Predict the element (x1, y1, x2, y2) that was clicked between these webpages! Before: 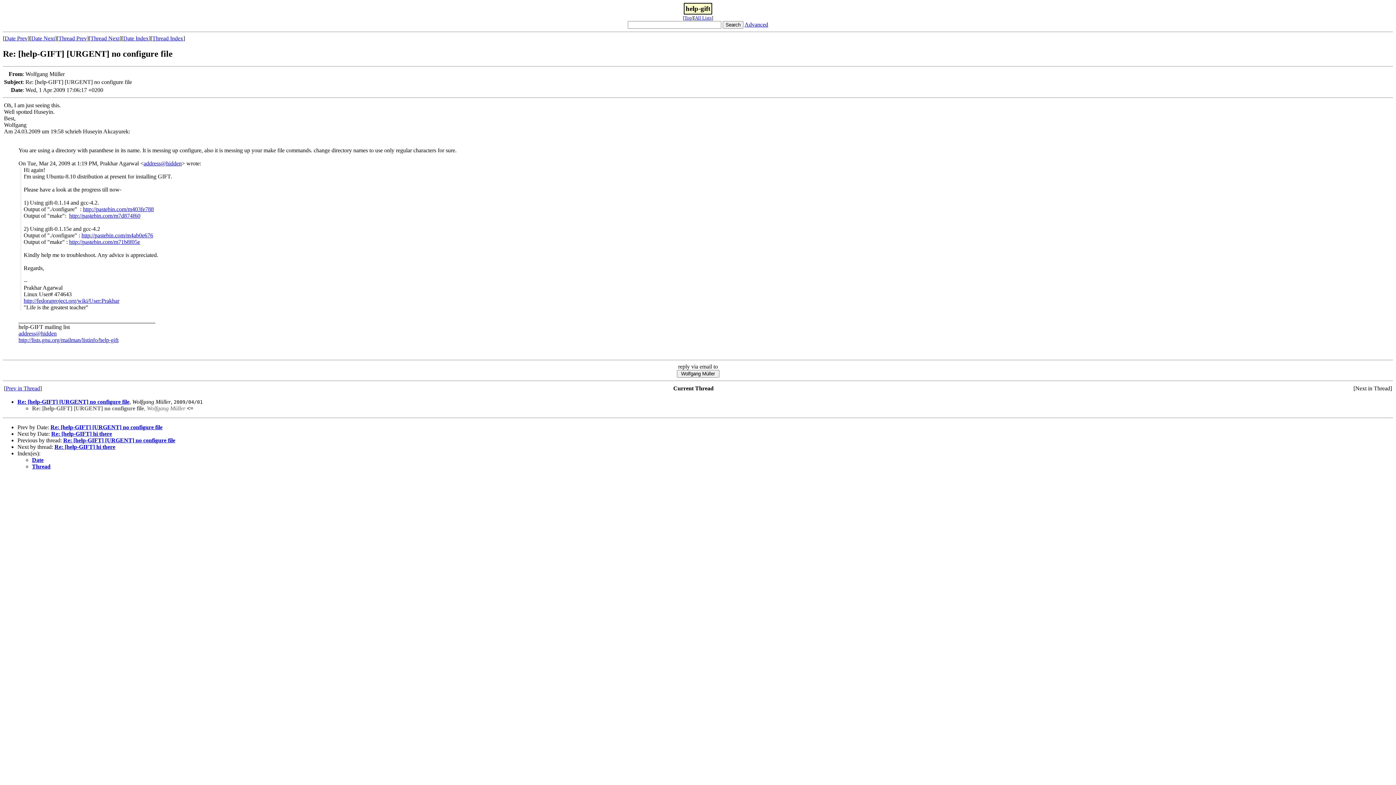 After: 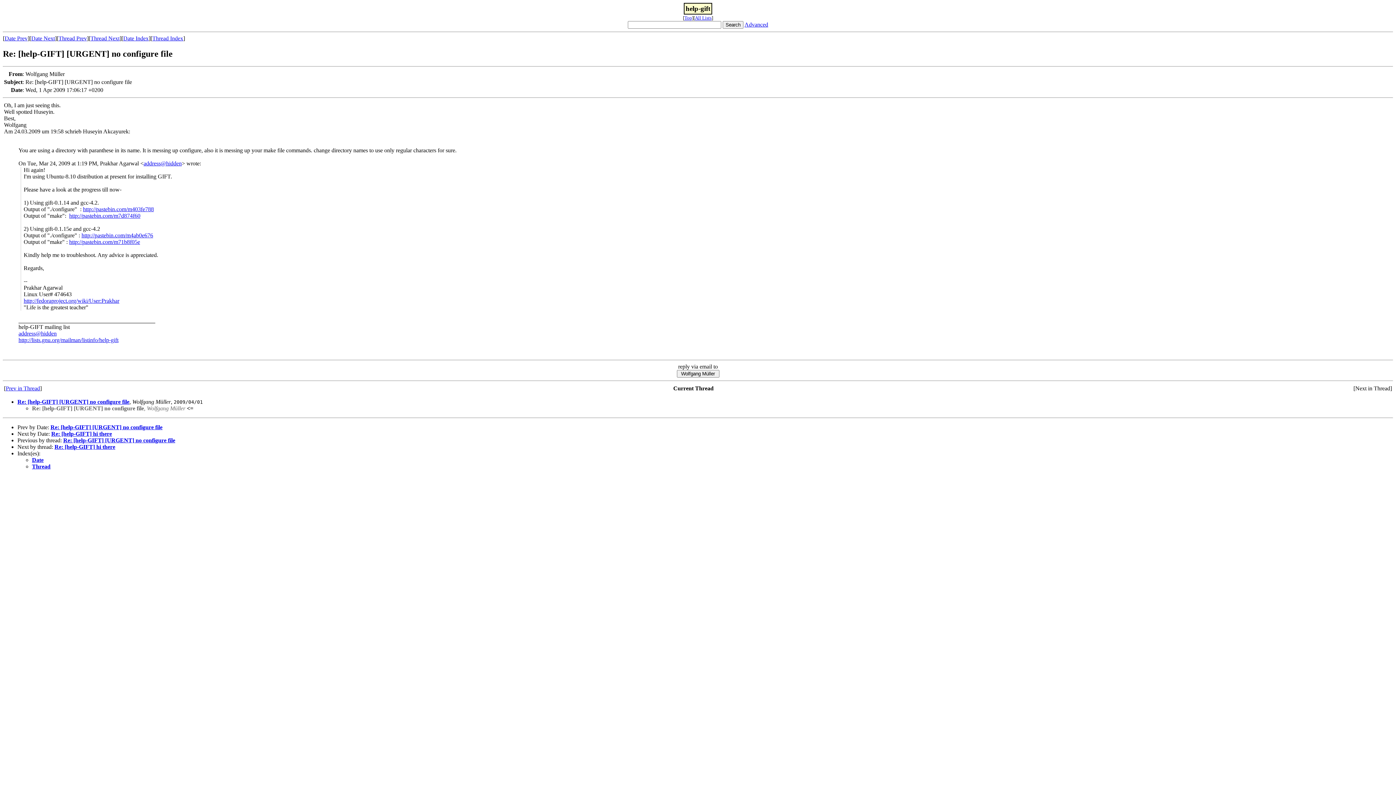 Action: label: http://fedoraproject.org/wiki/User:Prakhar bbox: (23, 297, 119, 303)